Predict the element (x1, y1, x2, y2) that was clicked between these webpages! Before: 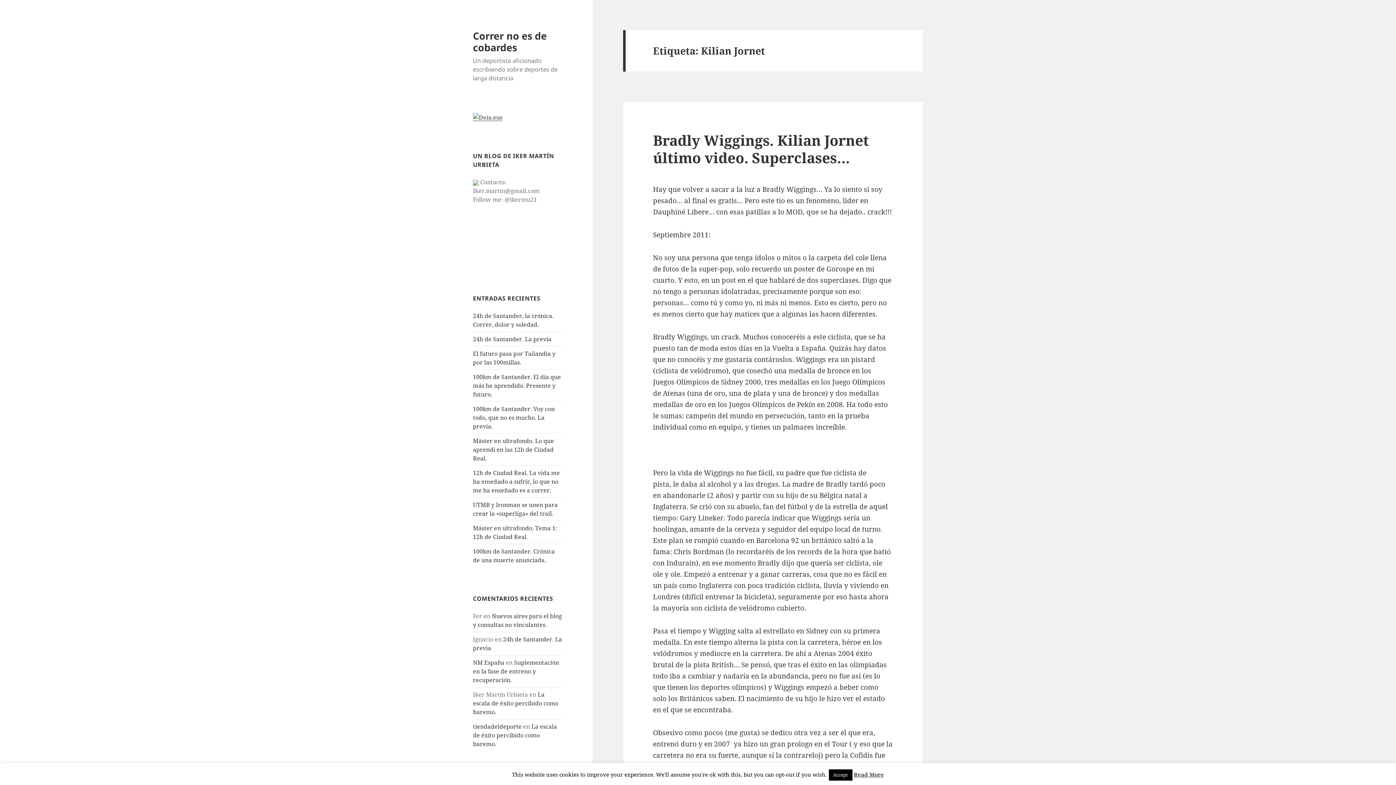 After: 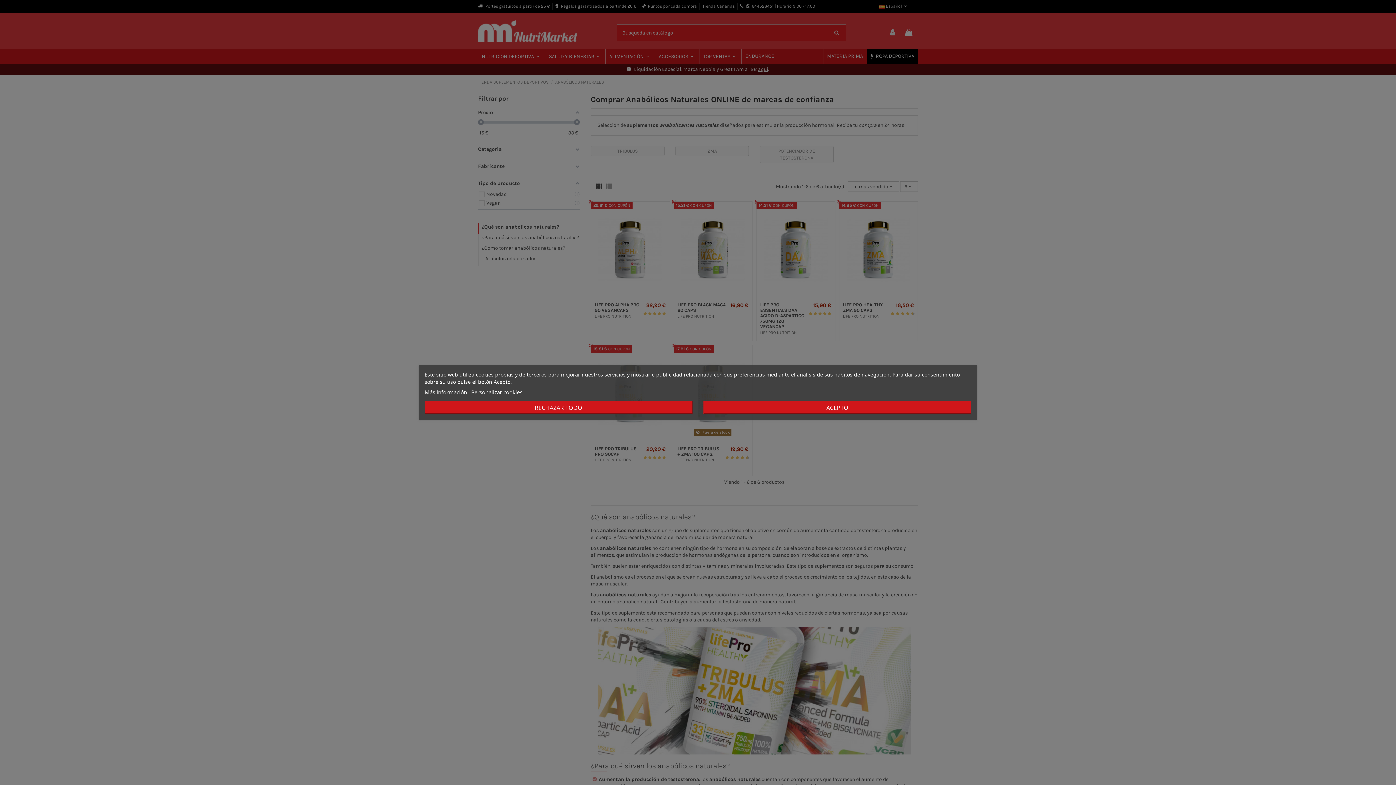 Action: label: NM España bbox: (473, 659, 504, 667)